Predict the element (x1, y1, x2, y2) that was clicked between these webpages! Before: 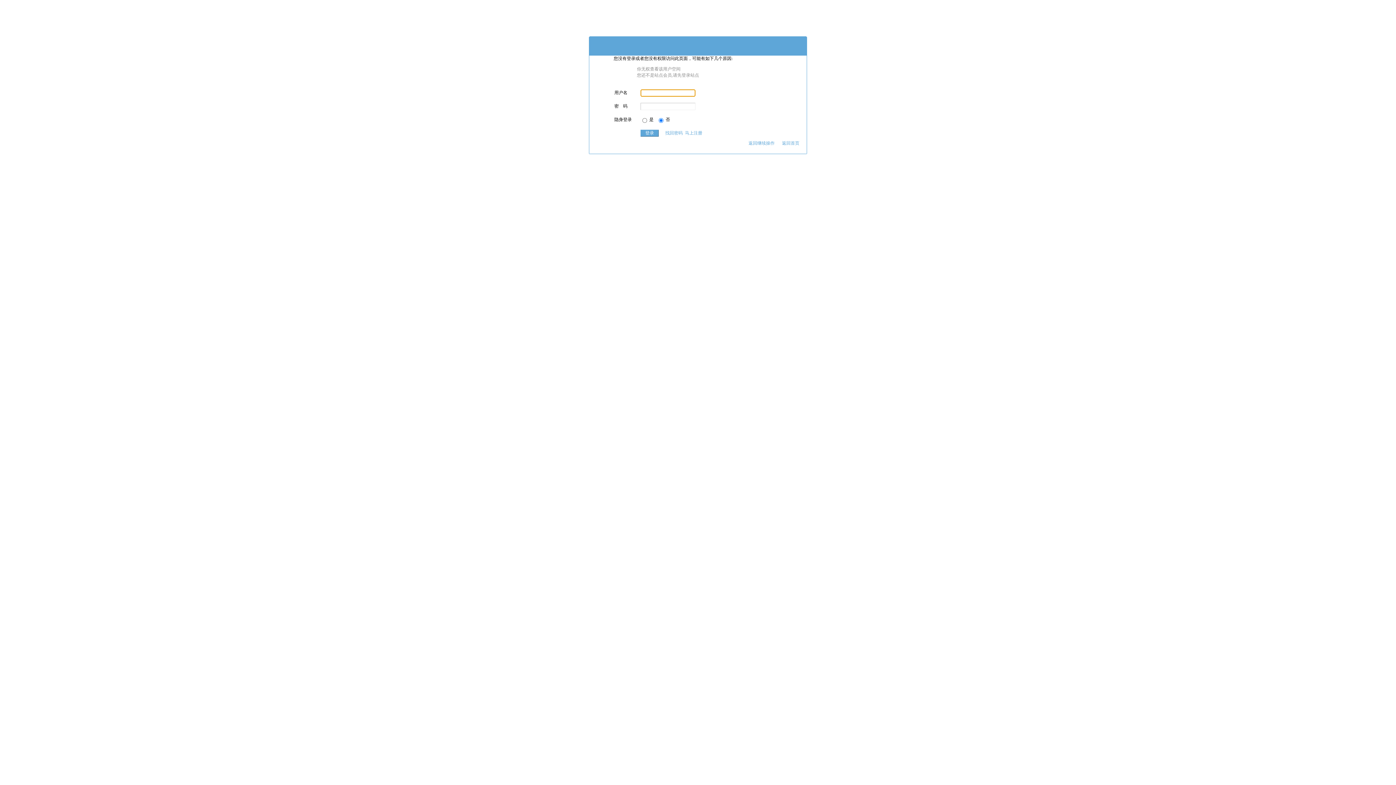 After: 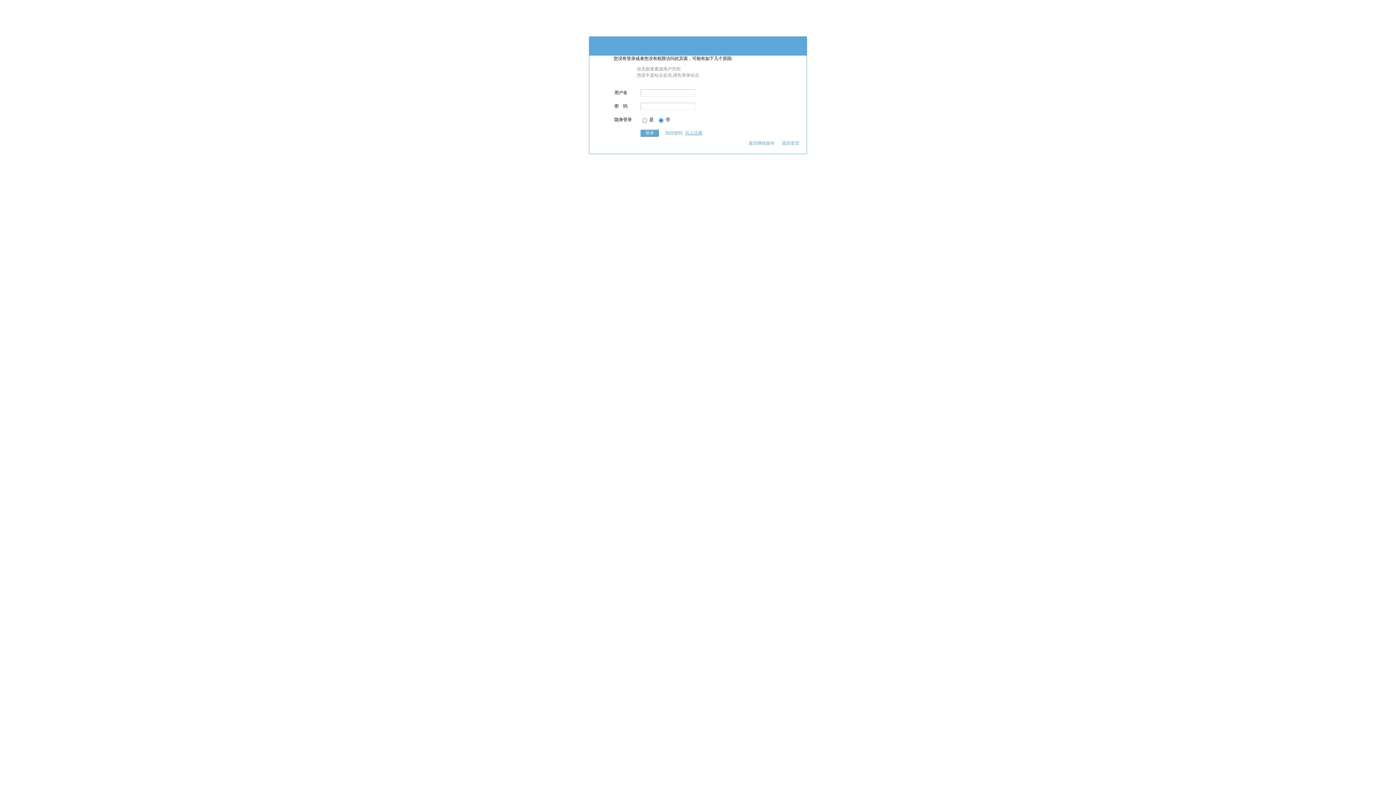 Action: label: 马上注册 bbox: (685, 130, 702, 135)